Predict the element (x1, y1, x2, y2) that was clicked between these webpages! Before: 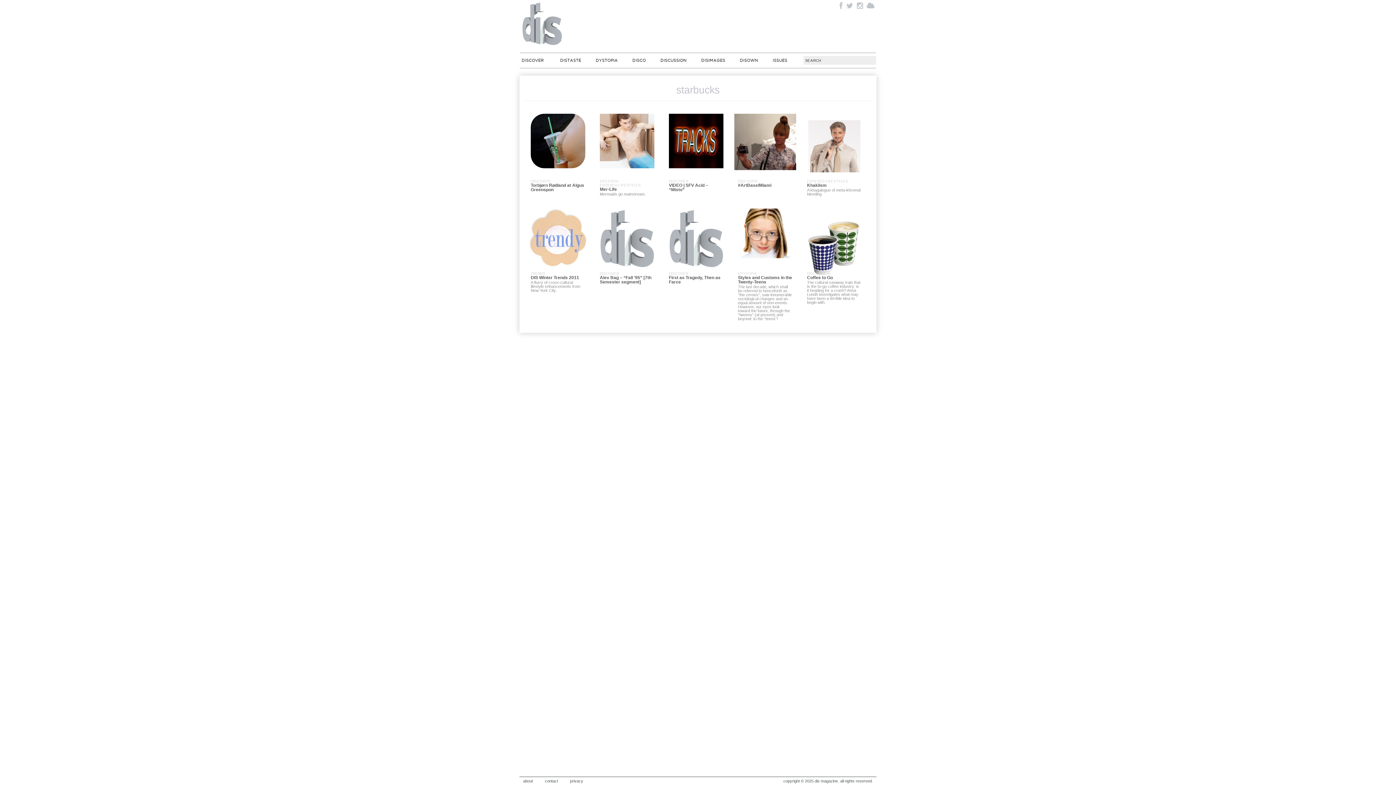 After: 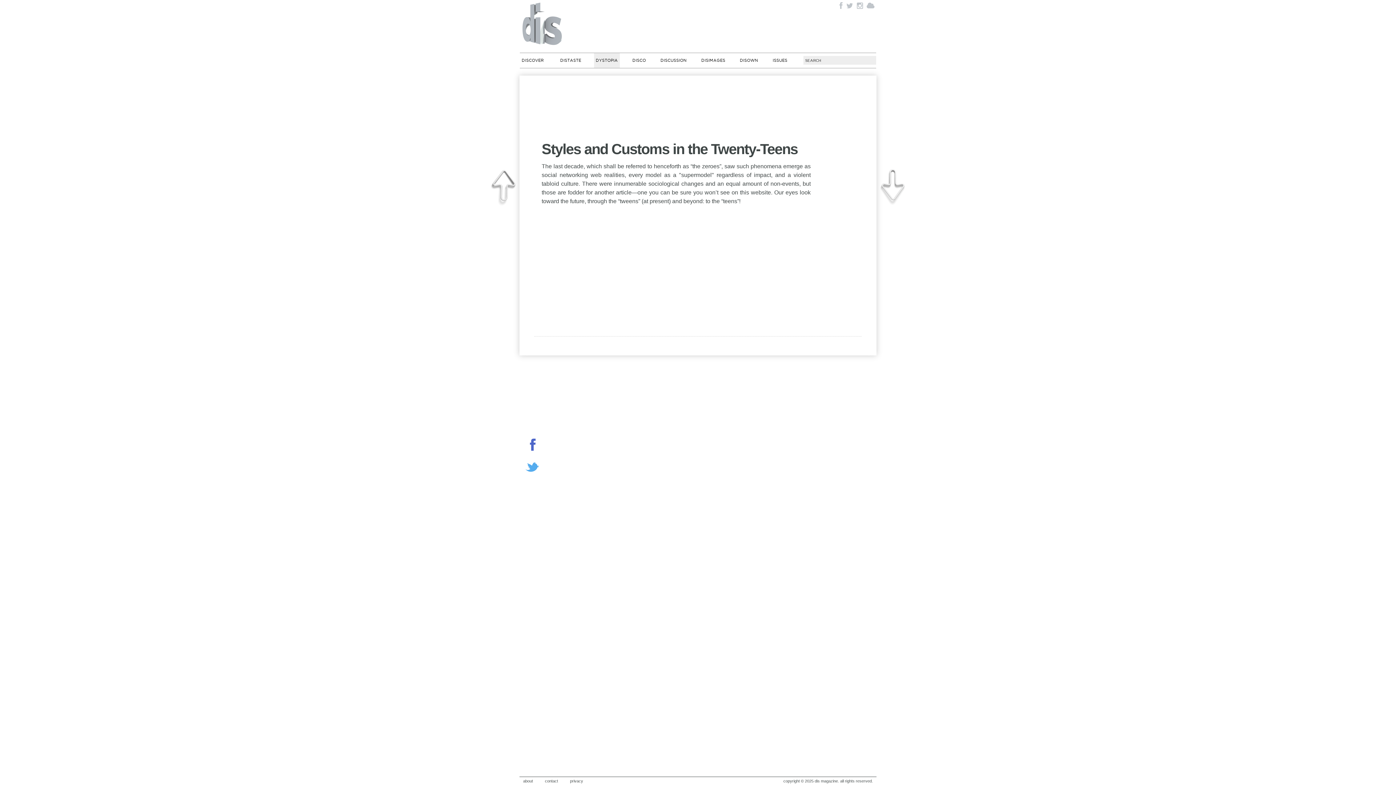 Action: bbox: (738, 275, 792, 284) label: Styles and Customs in the Twenty-Teens